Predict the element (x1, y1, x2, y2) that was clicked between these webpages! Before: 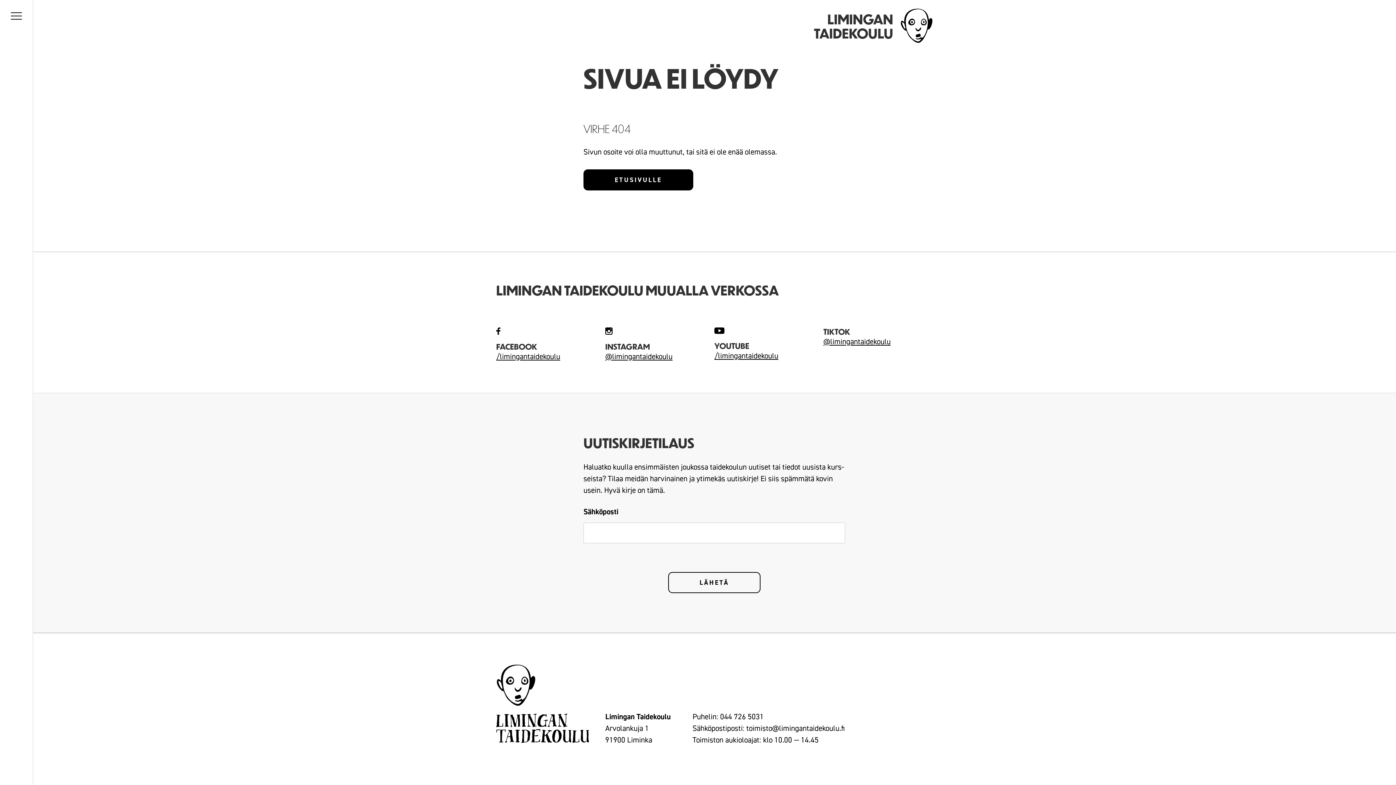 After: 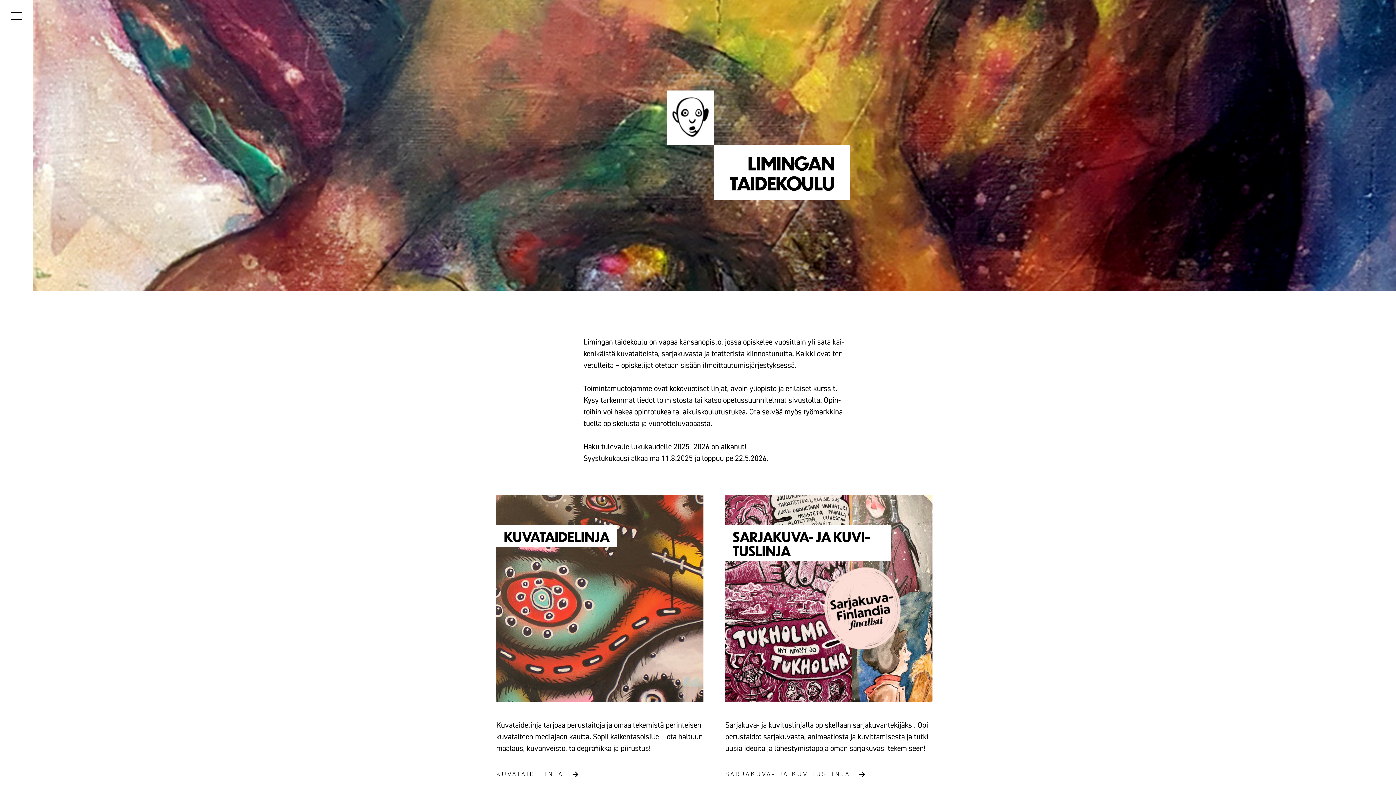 Action: bbox: (583, 169, 693, 190) label: ETUSIVULLE